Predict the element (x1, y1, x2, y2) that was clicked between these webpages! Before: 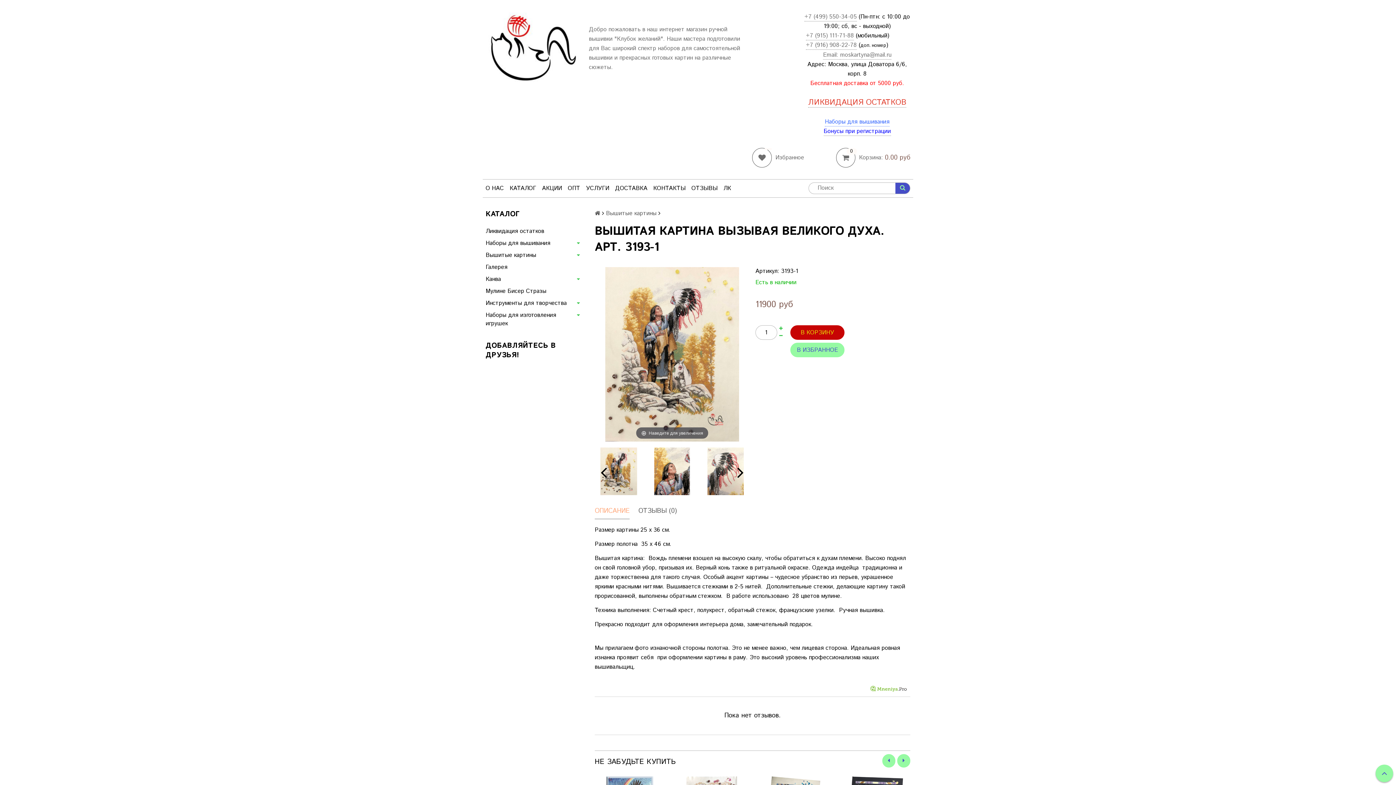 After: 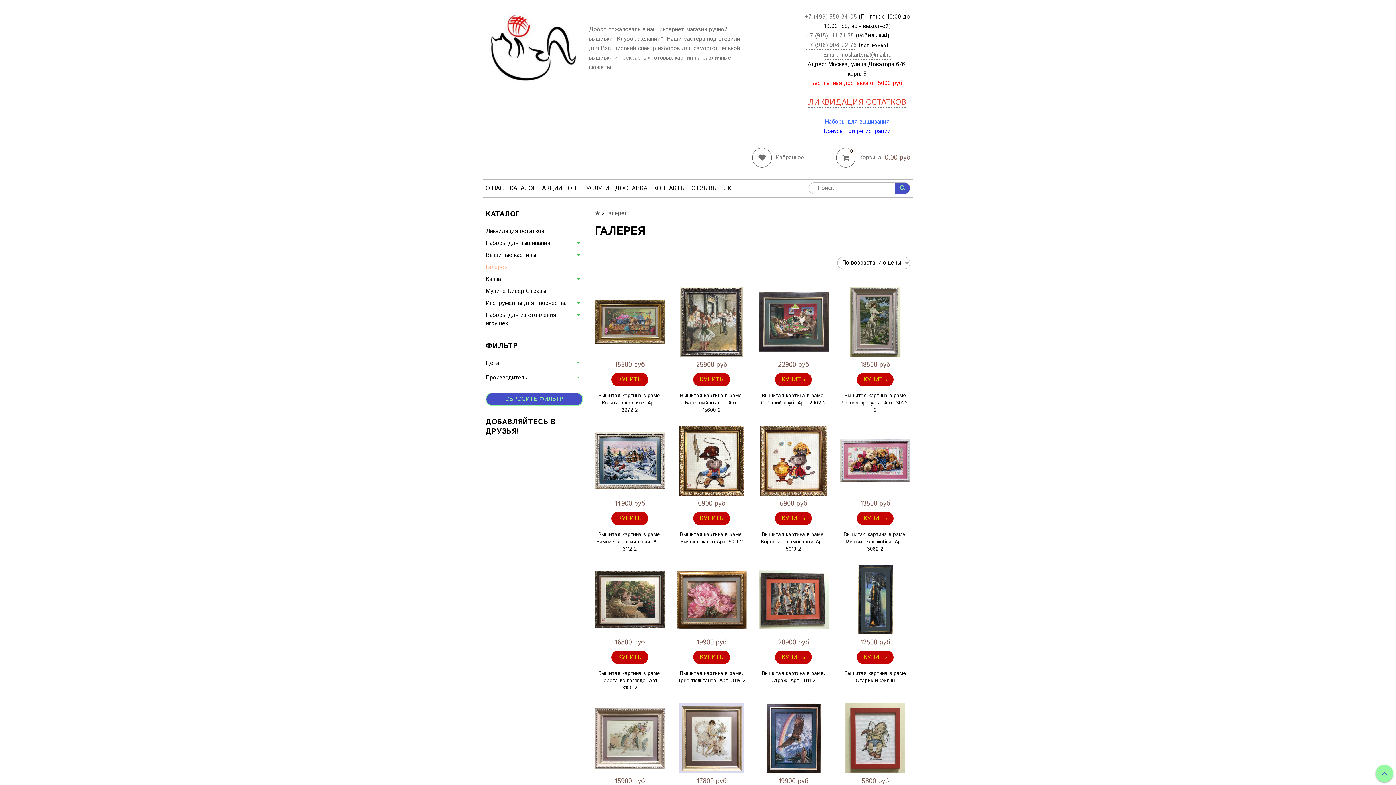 Action: bbox: (485, 261, 583, 273) label: Галерея